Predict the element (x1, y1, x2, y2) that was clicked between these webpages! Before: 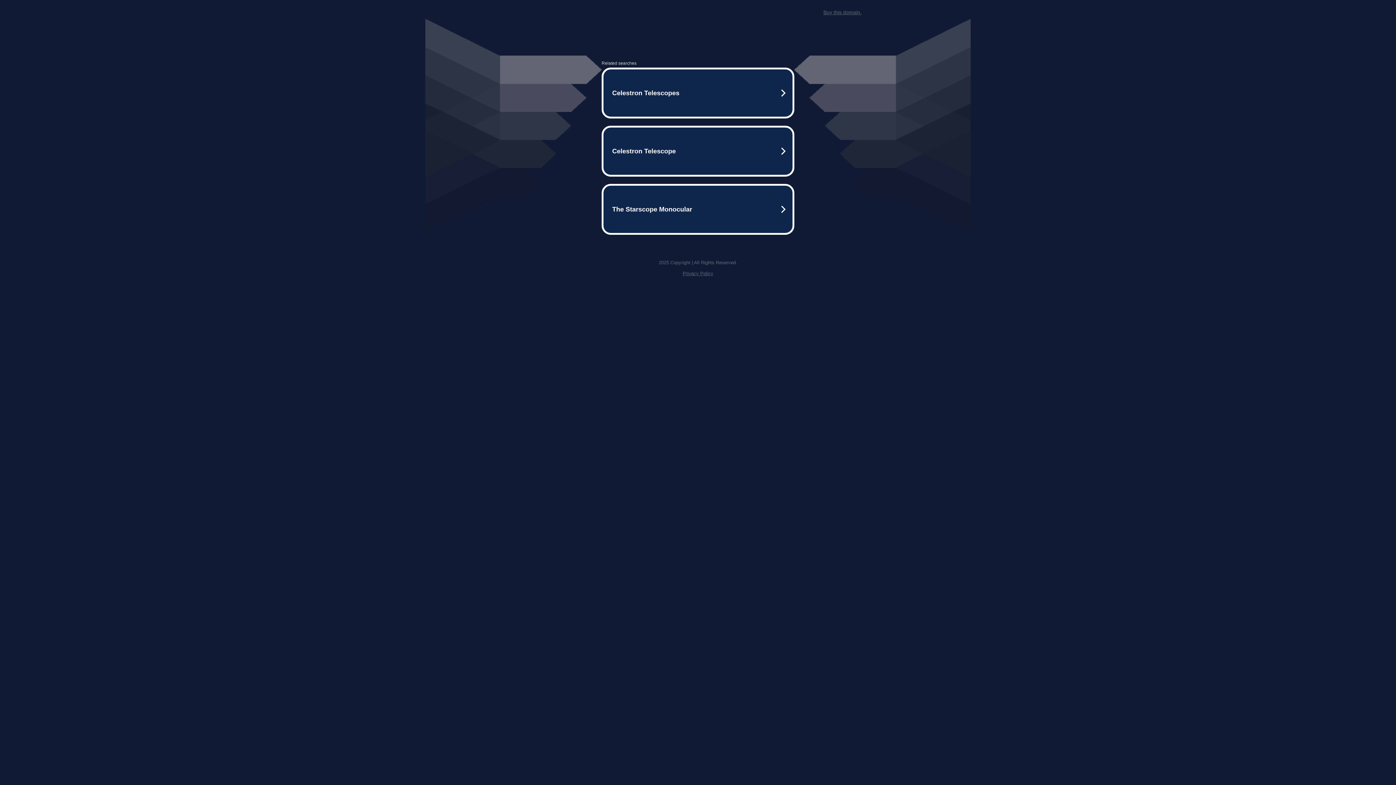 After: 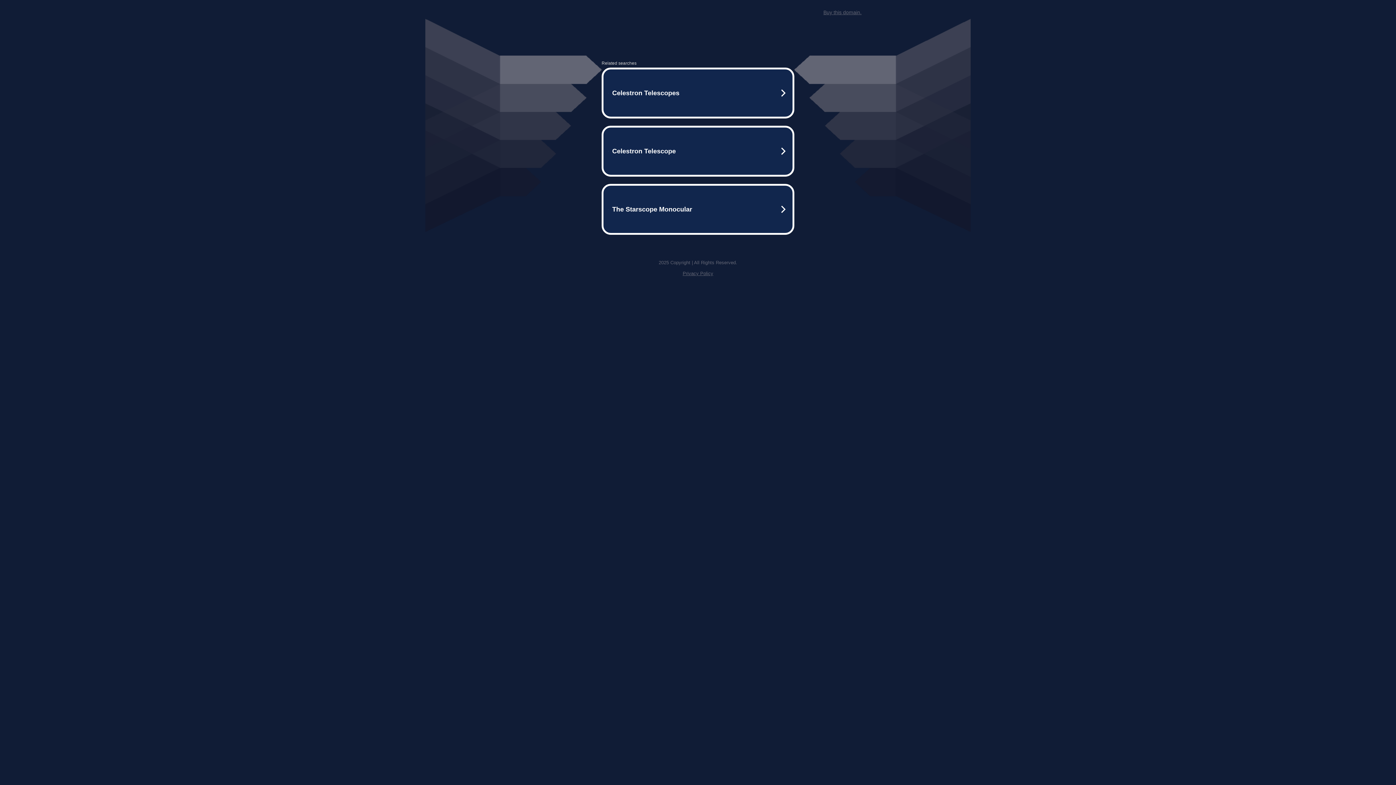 Action: label: Privacy Policy bbox: (682, 270, 713, 276)